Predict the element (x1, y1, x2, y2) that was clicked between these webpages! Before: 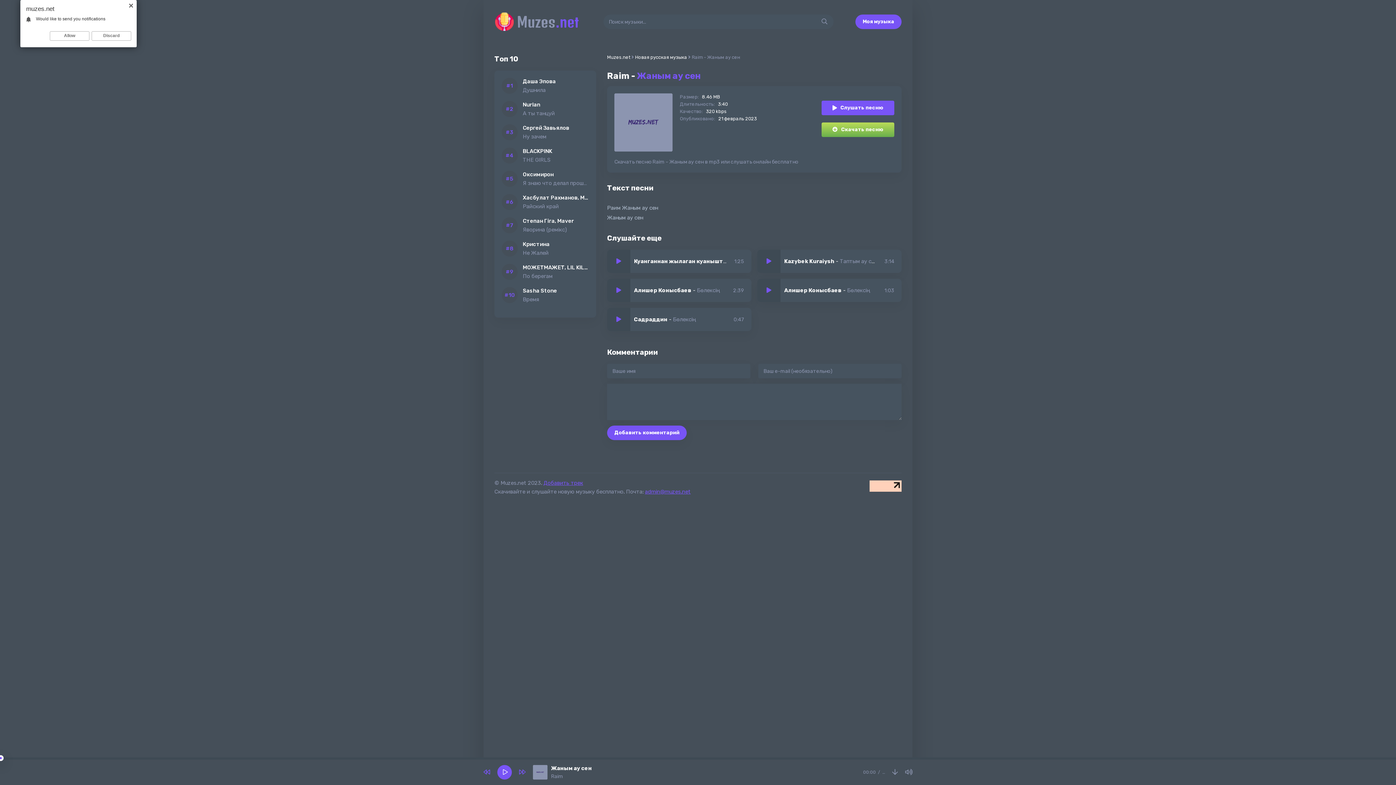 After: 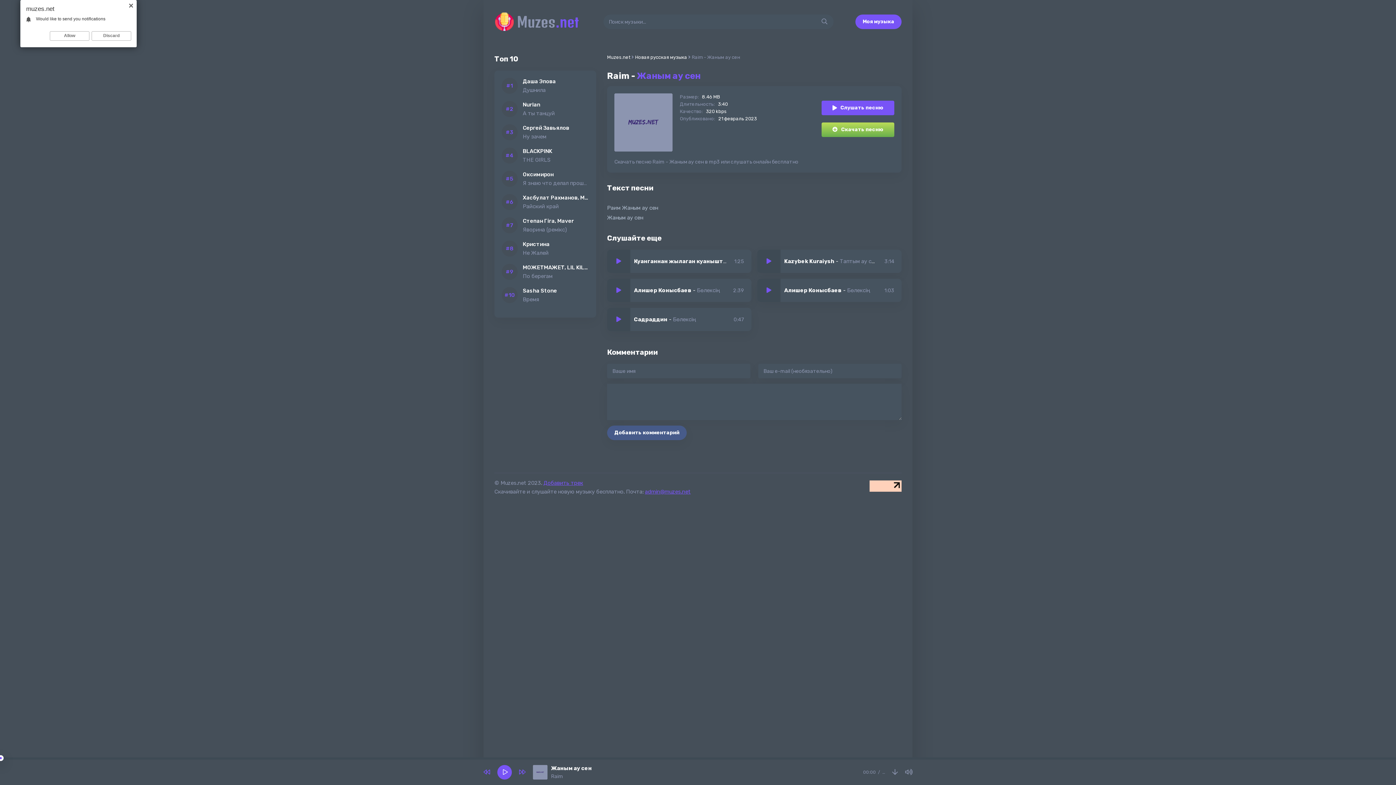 Action: bbox: (607, 425, 686, 440) label: Добавить комментарий